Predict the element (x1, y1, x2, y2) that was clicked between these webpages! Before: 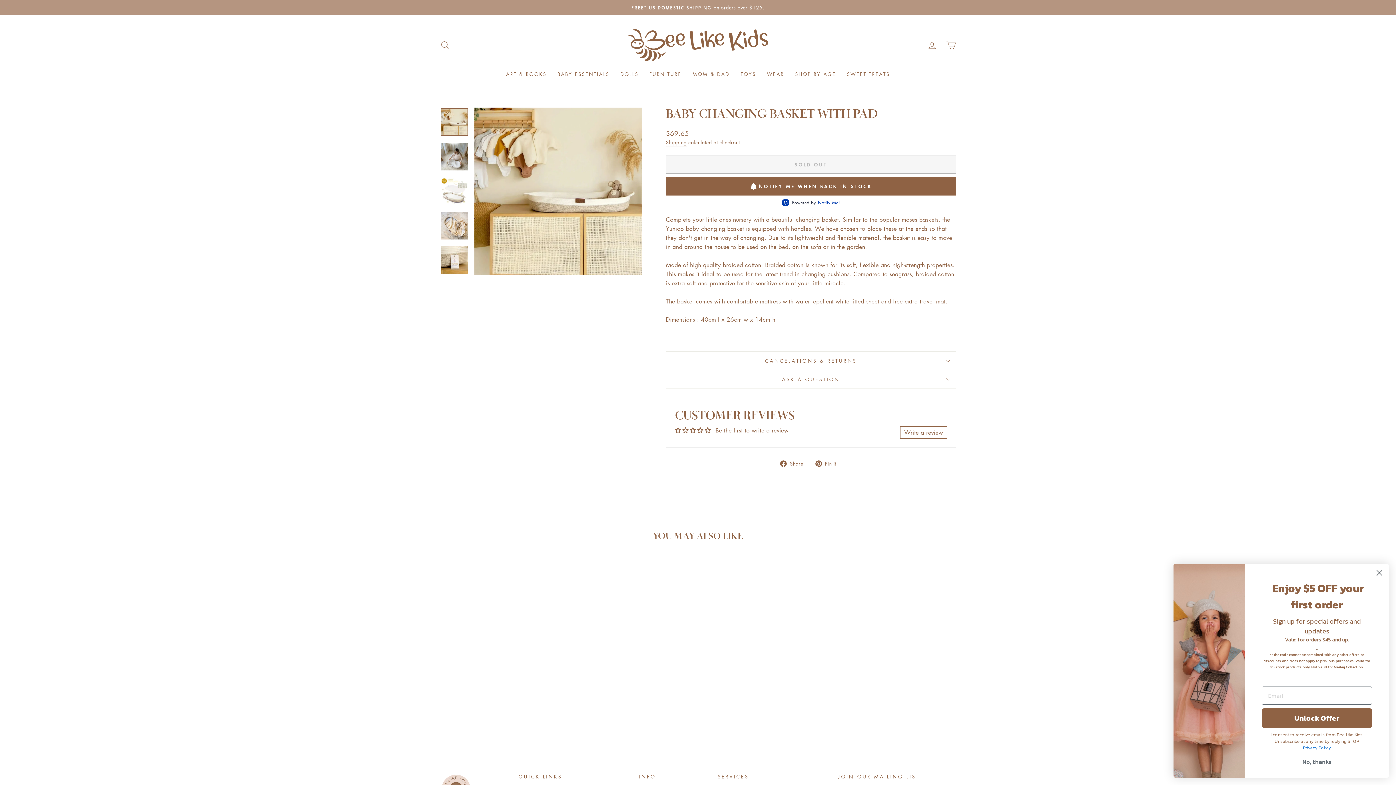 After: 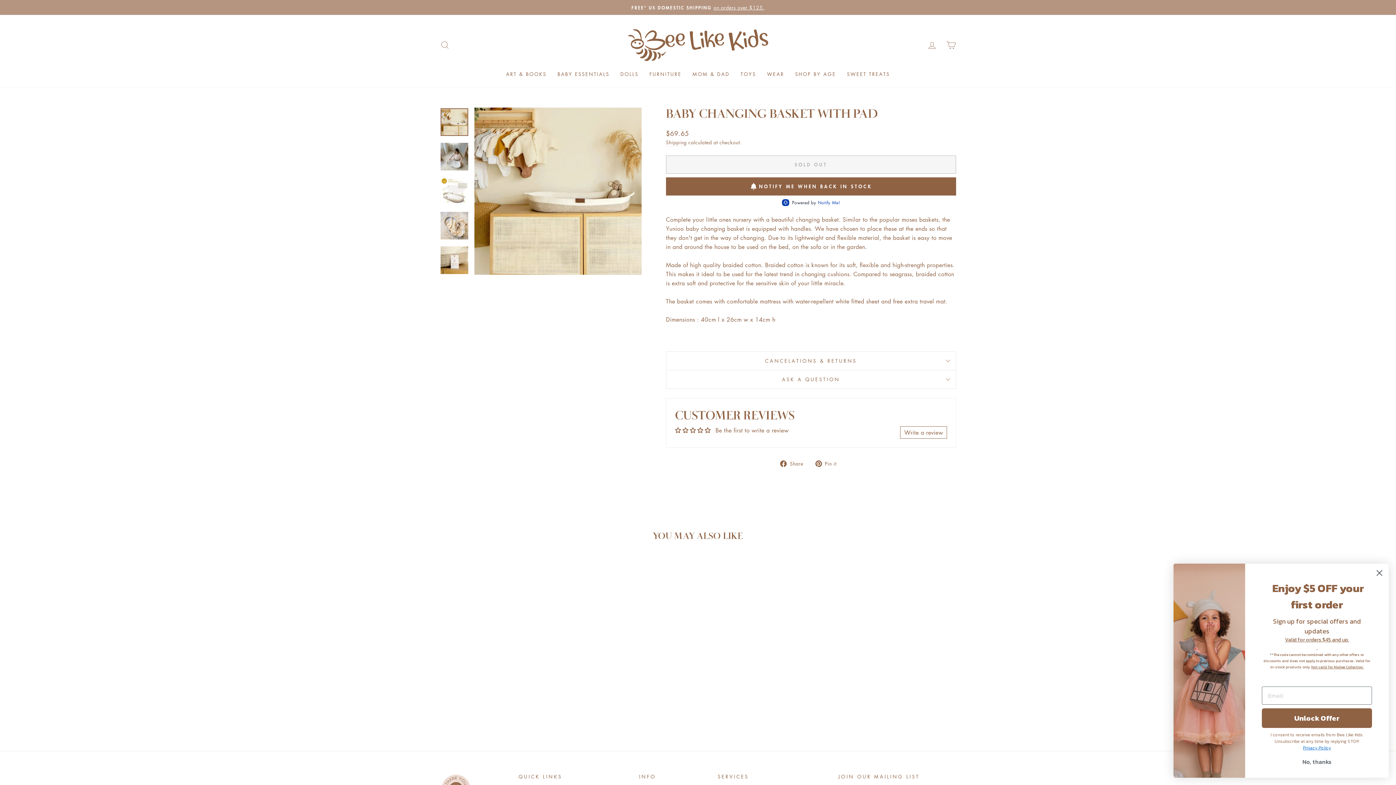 Action: bbox: (440, 108, 468, 136)